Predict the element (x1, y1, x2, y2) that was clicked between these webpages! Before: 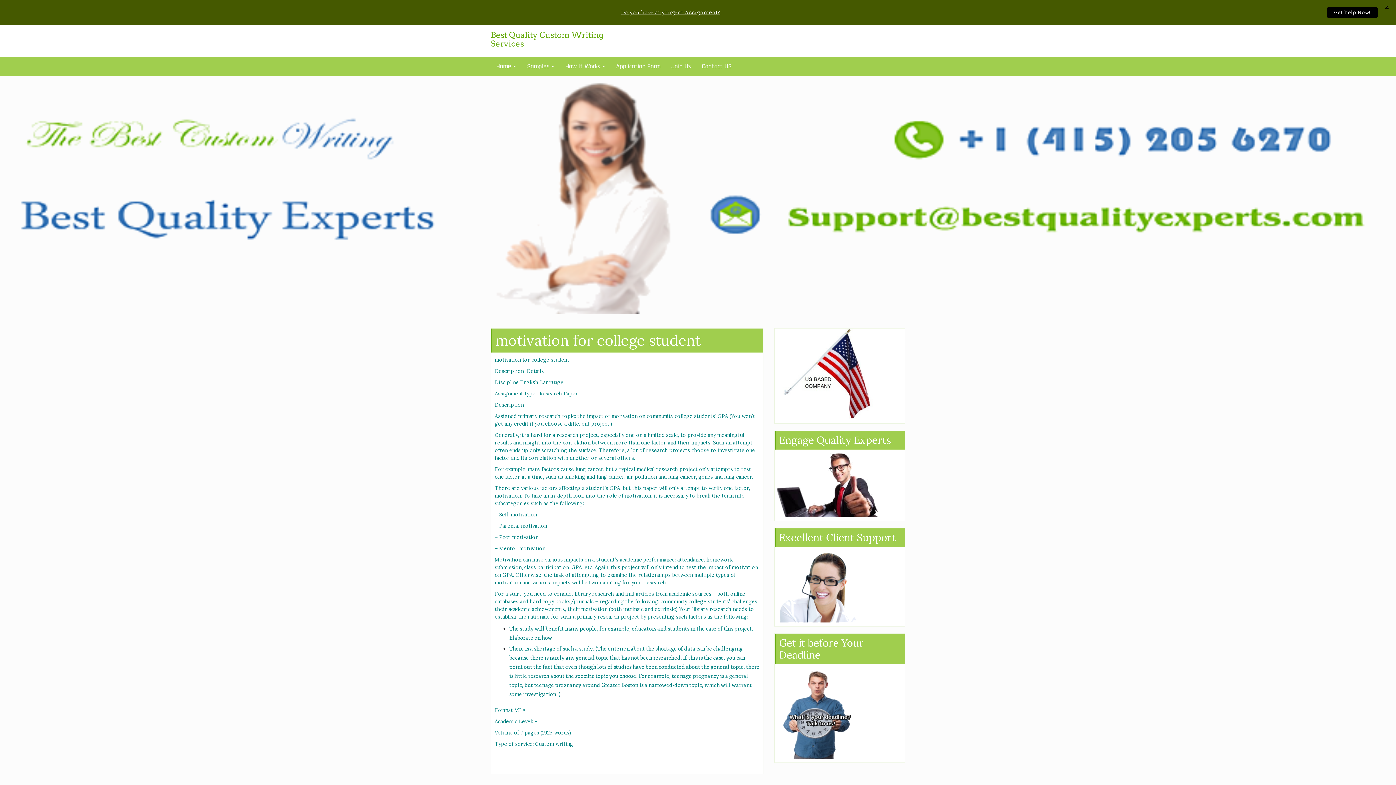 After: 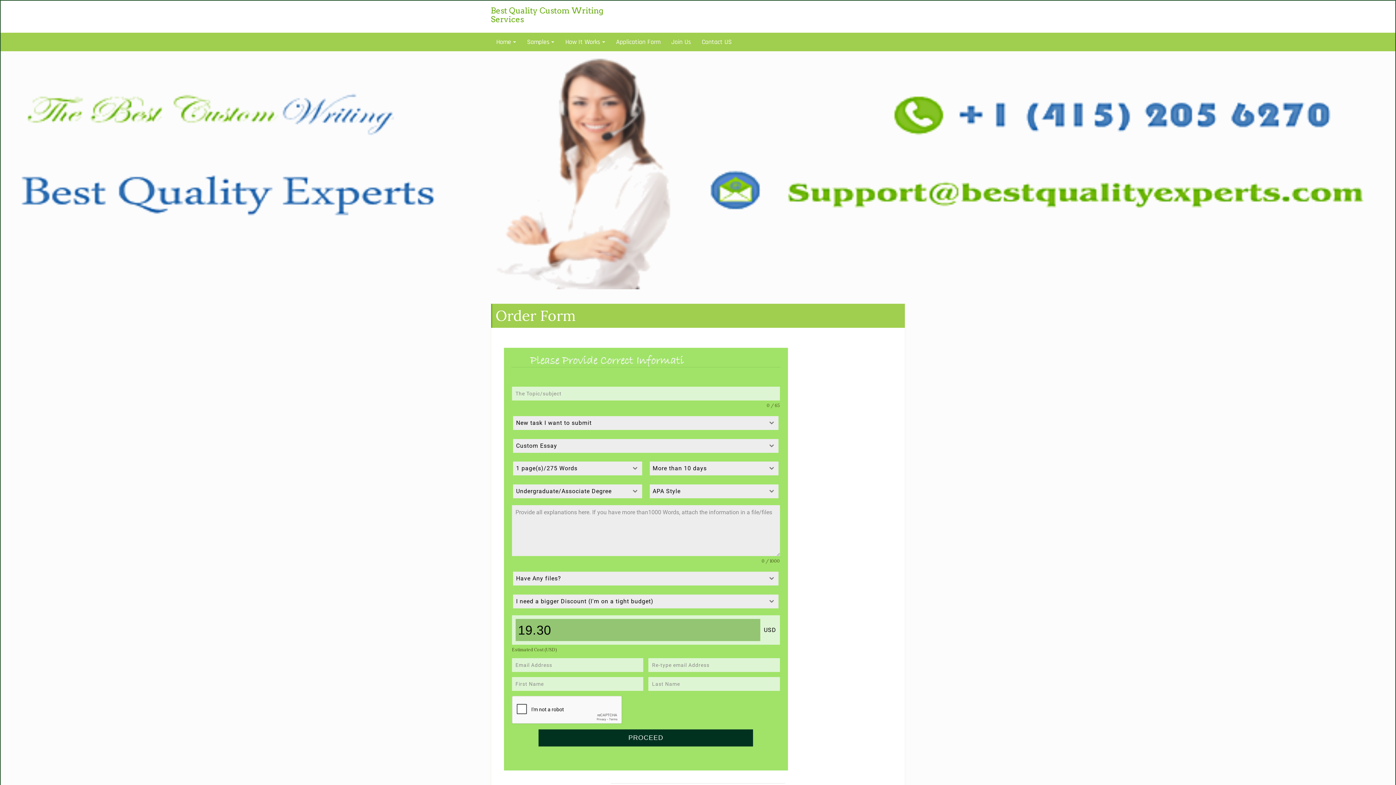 Action: bbox: (1327, 7, 1378, 17) label: Get help Now!